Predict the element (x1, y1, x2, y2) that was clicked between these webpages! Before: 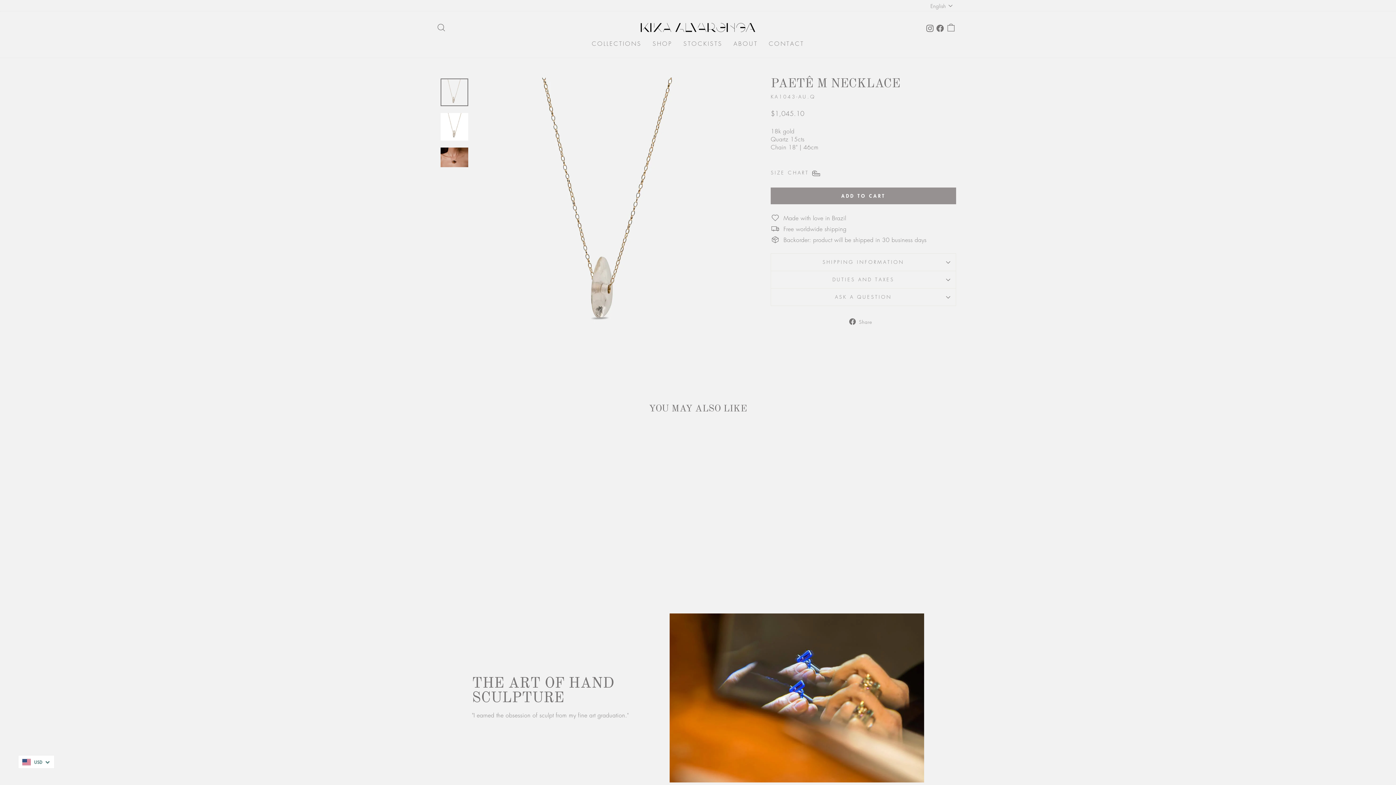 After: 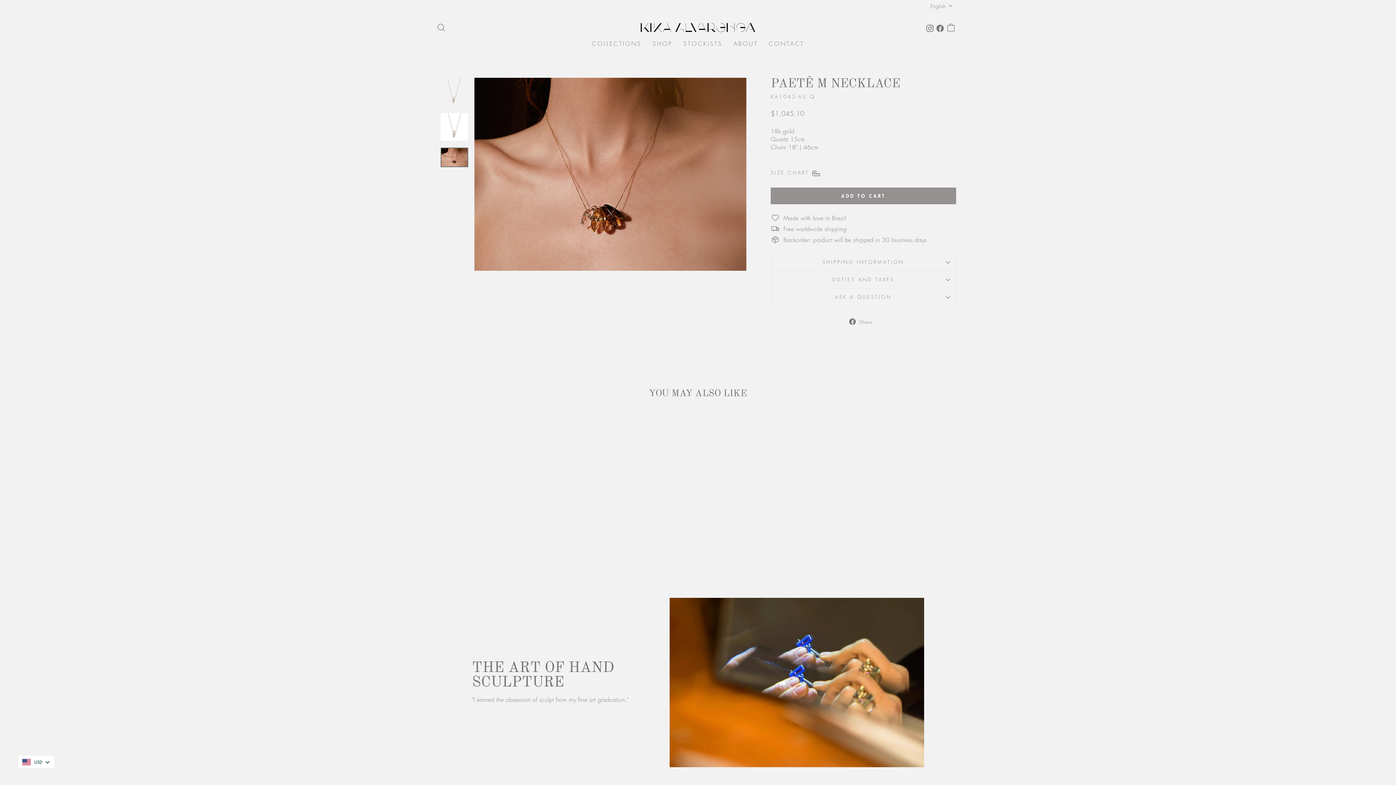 Action: bbox: (440, 147, 468, 167)